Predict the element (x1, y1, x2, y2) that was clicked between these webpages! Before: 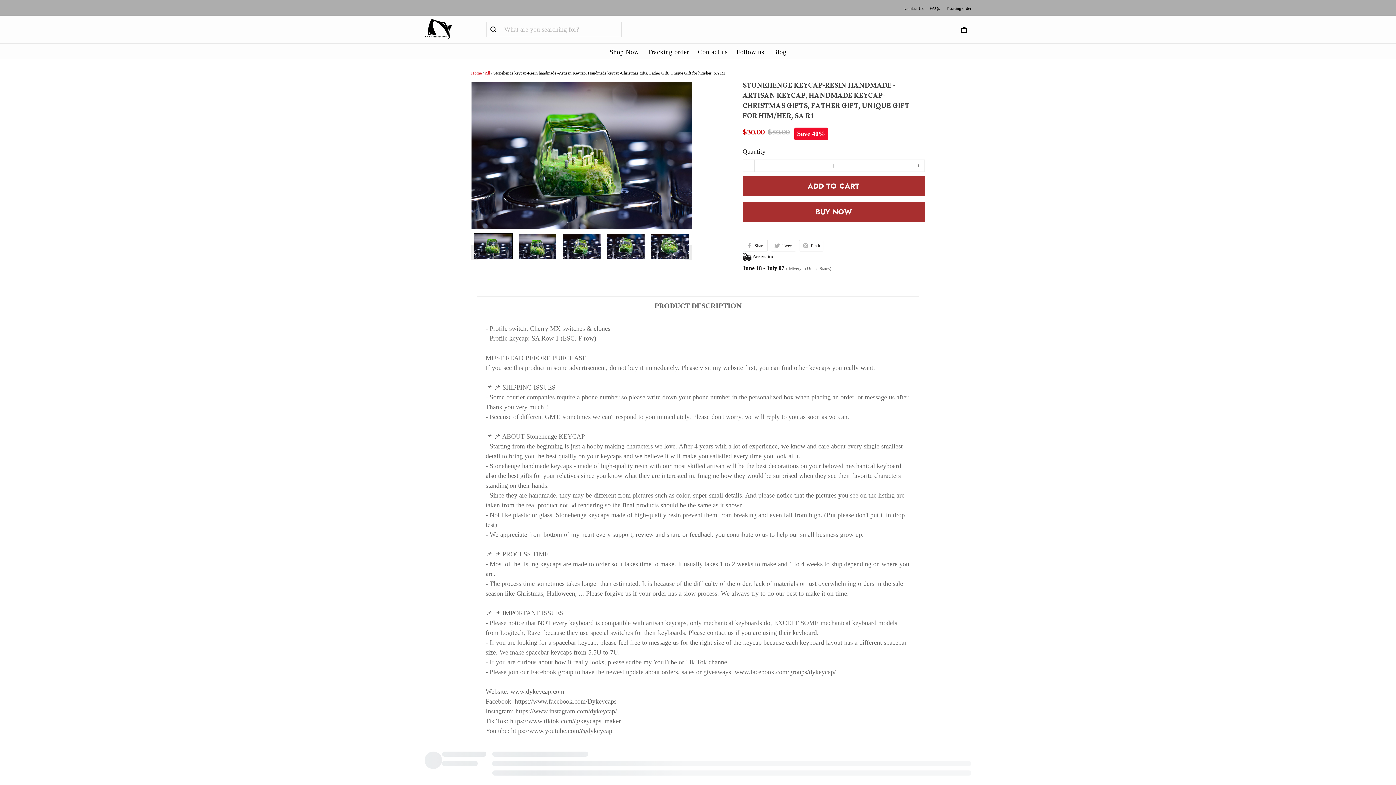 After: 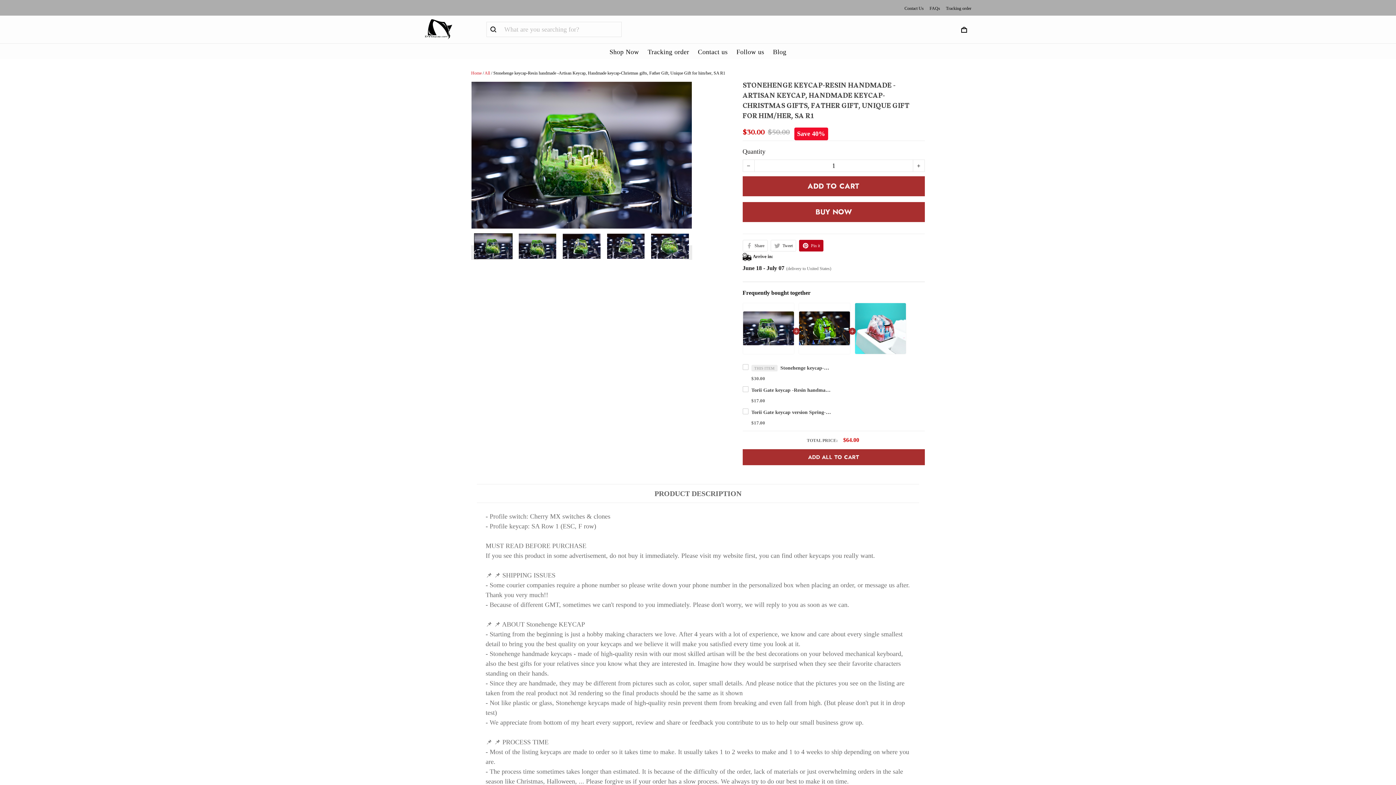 Action: bbox: (799, 240, 823, 251) label: Pin it